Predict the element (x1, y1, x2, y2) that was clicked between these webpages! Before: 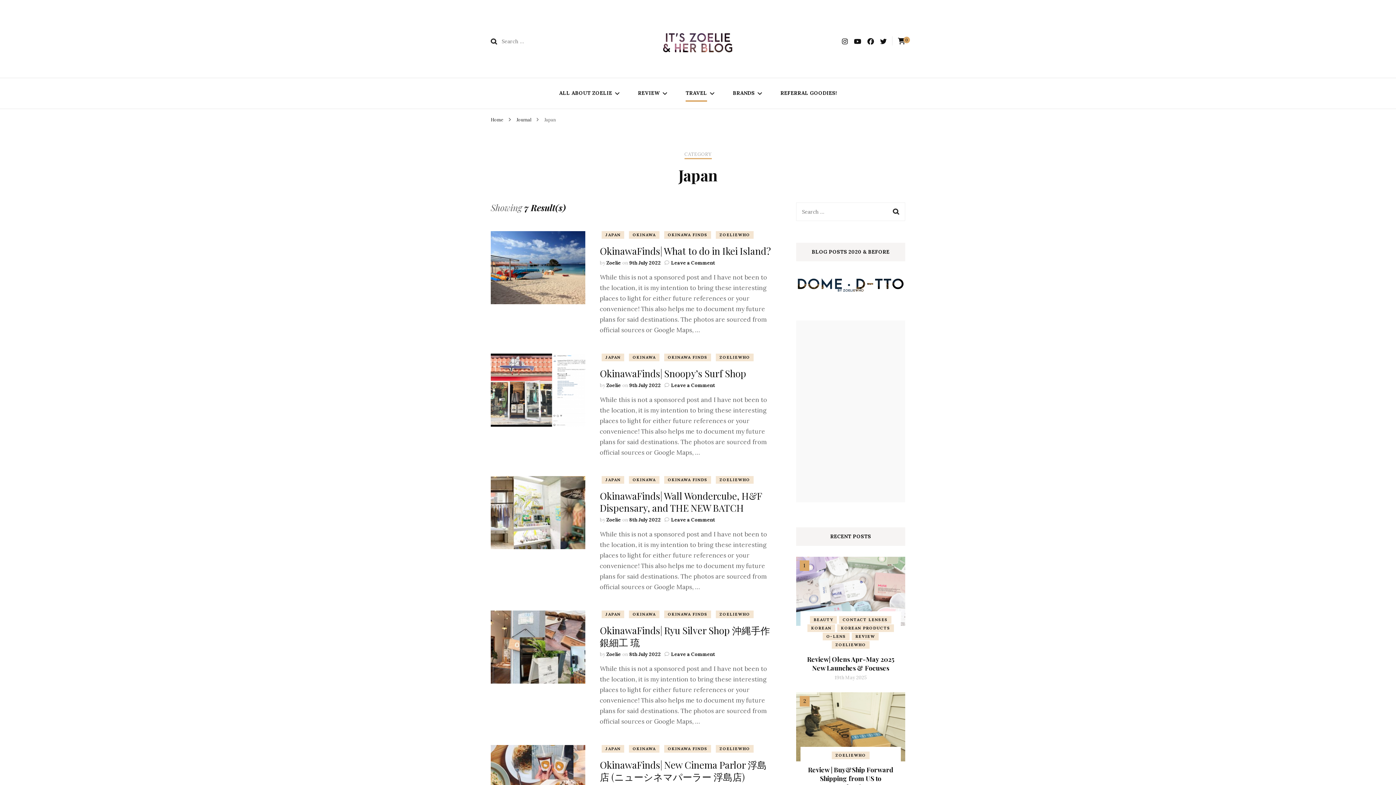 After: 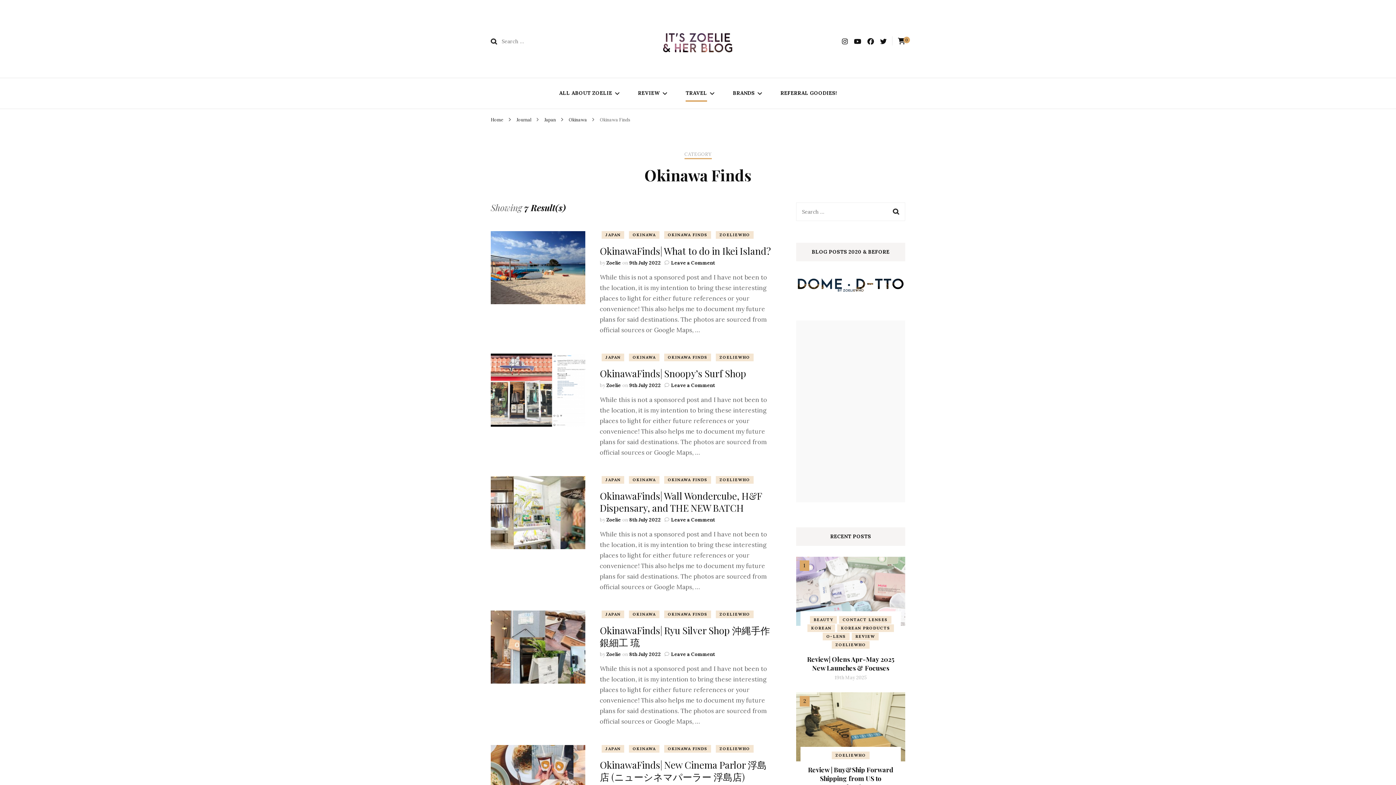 Action: label: OKINAWA FINDS bbox: (664, 476, 711, 483)